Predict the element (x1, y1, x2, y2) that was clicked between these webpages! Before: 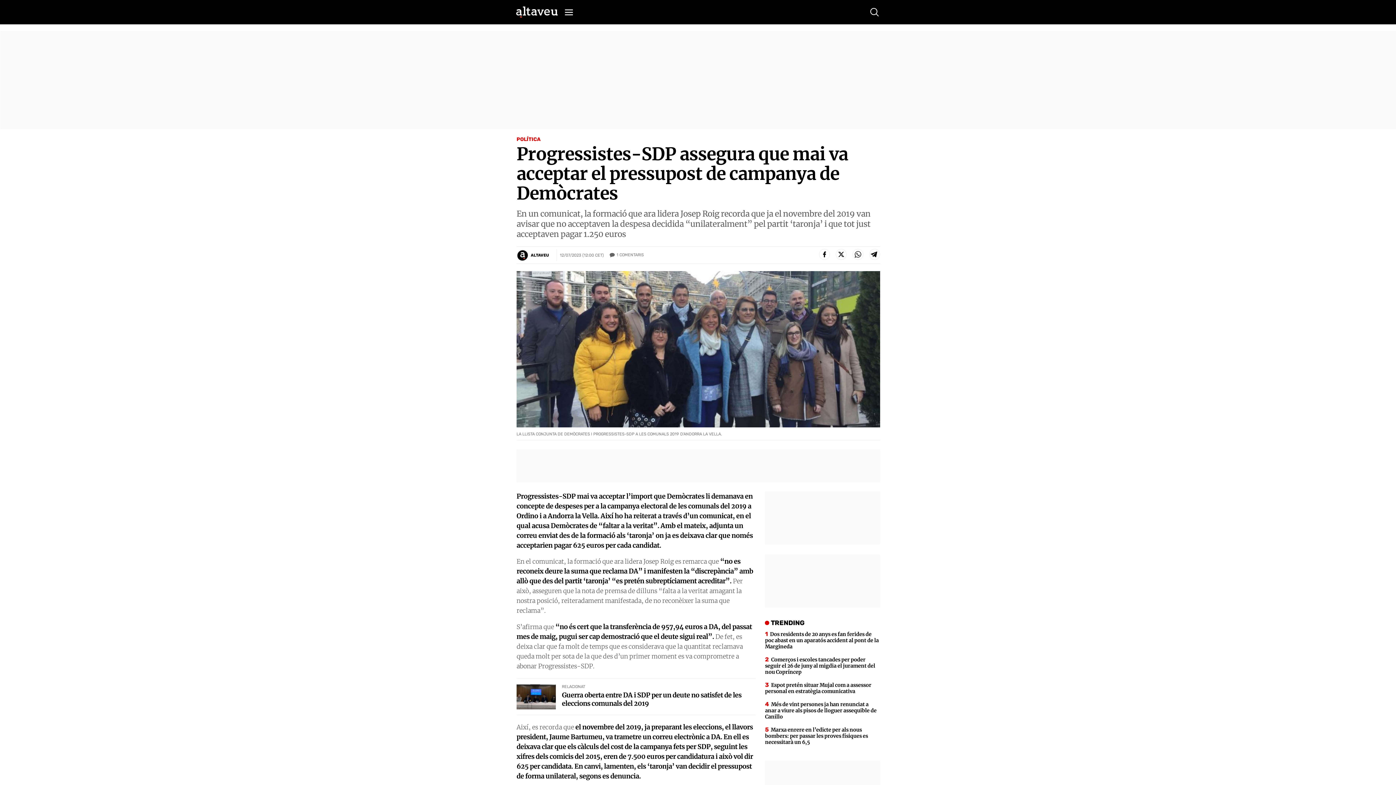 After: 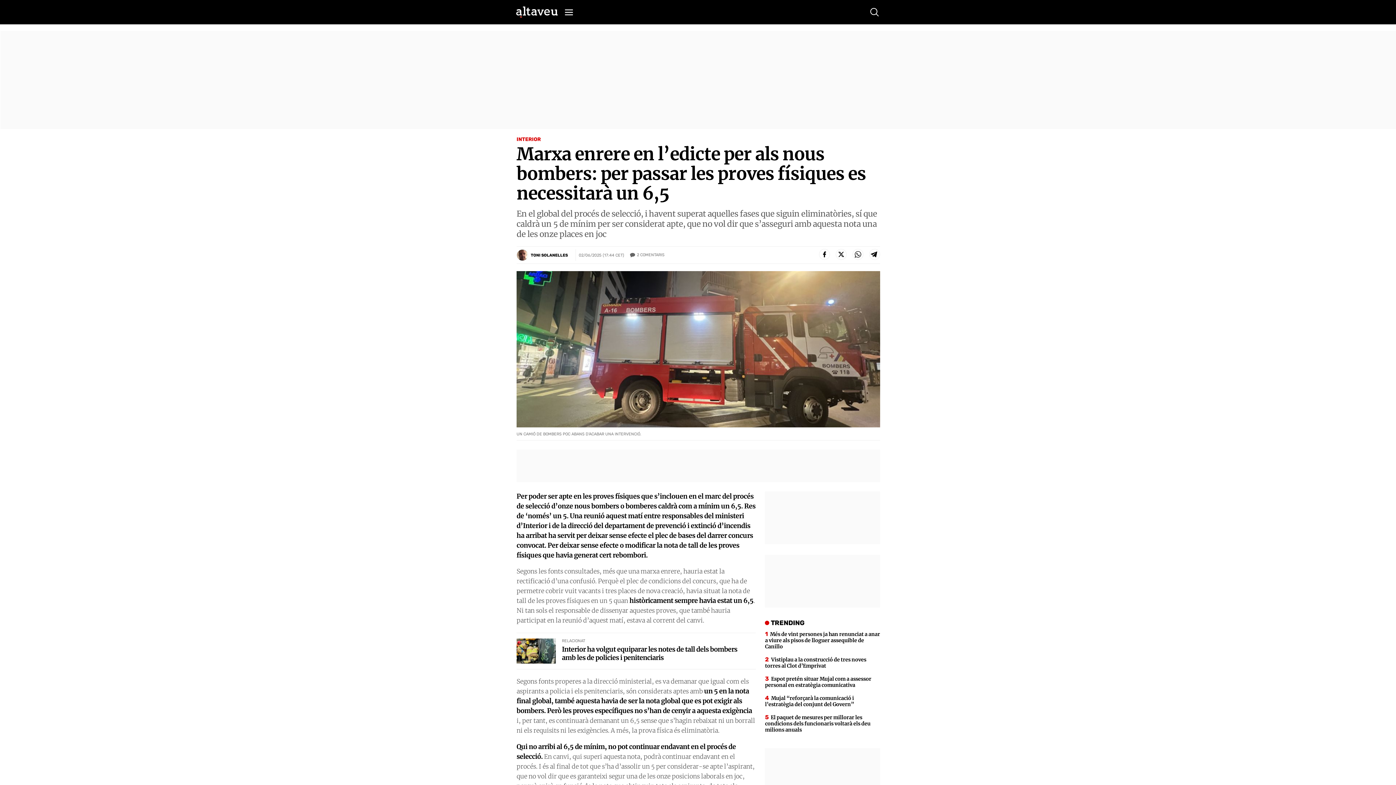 Action: bbox: (765, 726, 880, 745) label: Marxa enrere en l’edicte per als nous bombers: per passar les proves físiques es necessitarà un 6,5